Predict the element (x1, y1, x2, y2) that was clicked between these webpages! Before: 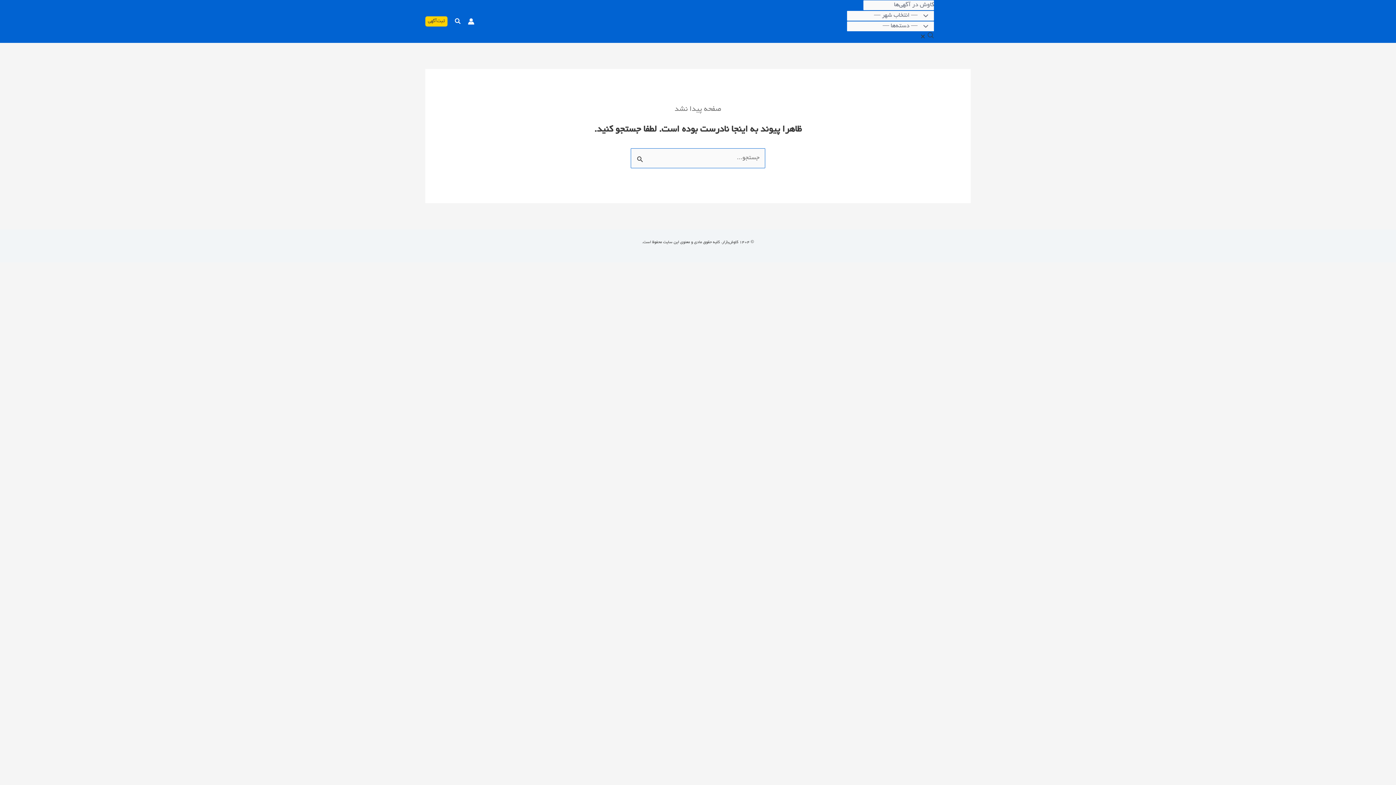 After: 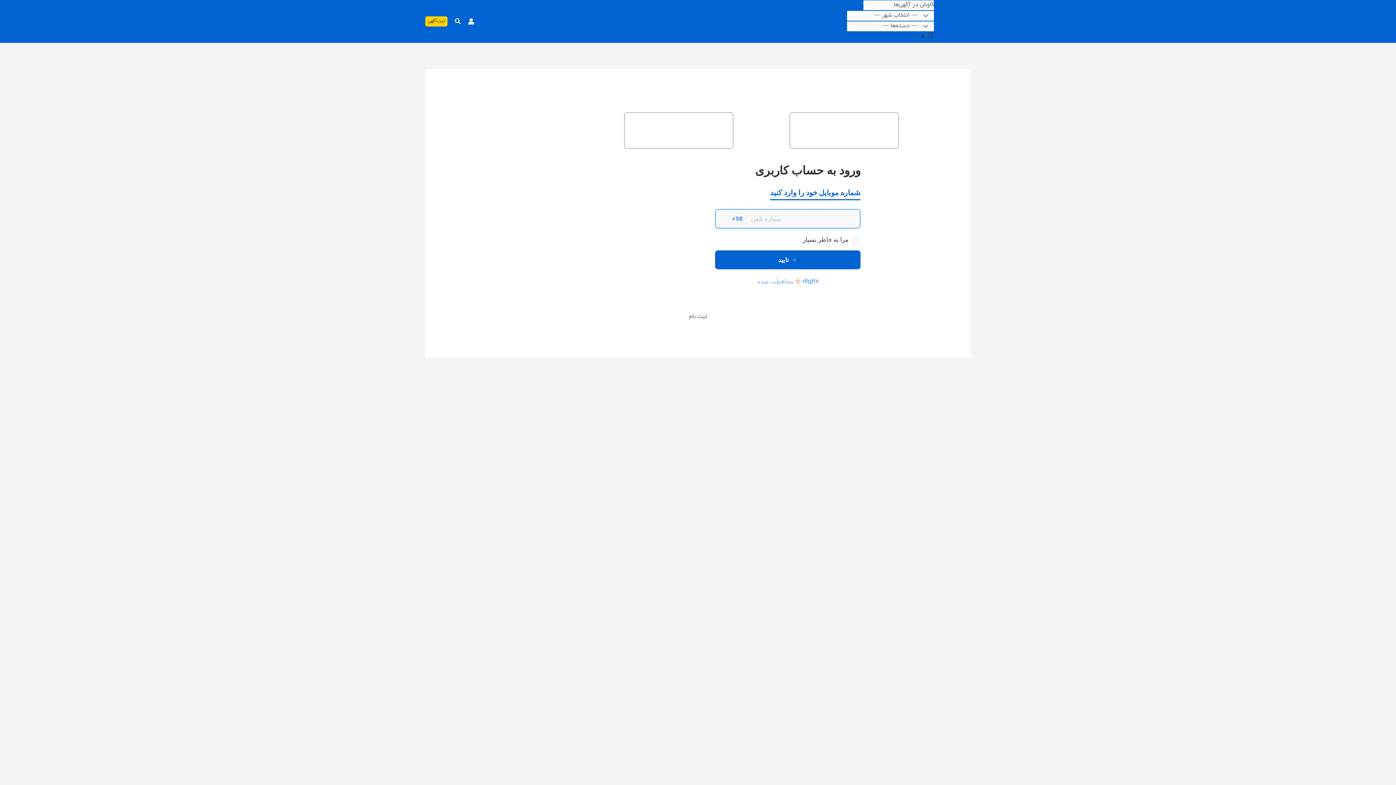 Action: bbox: (425, 16, 447, 26) label: ثبت‌آگهی